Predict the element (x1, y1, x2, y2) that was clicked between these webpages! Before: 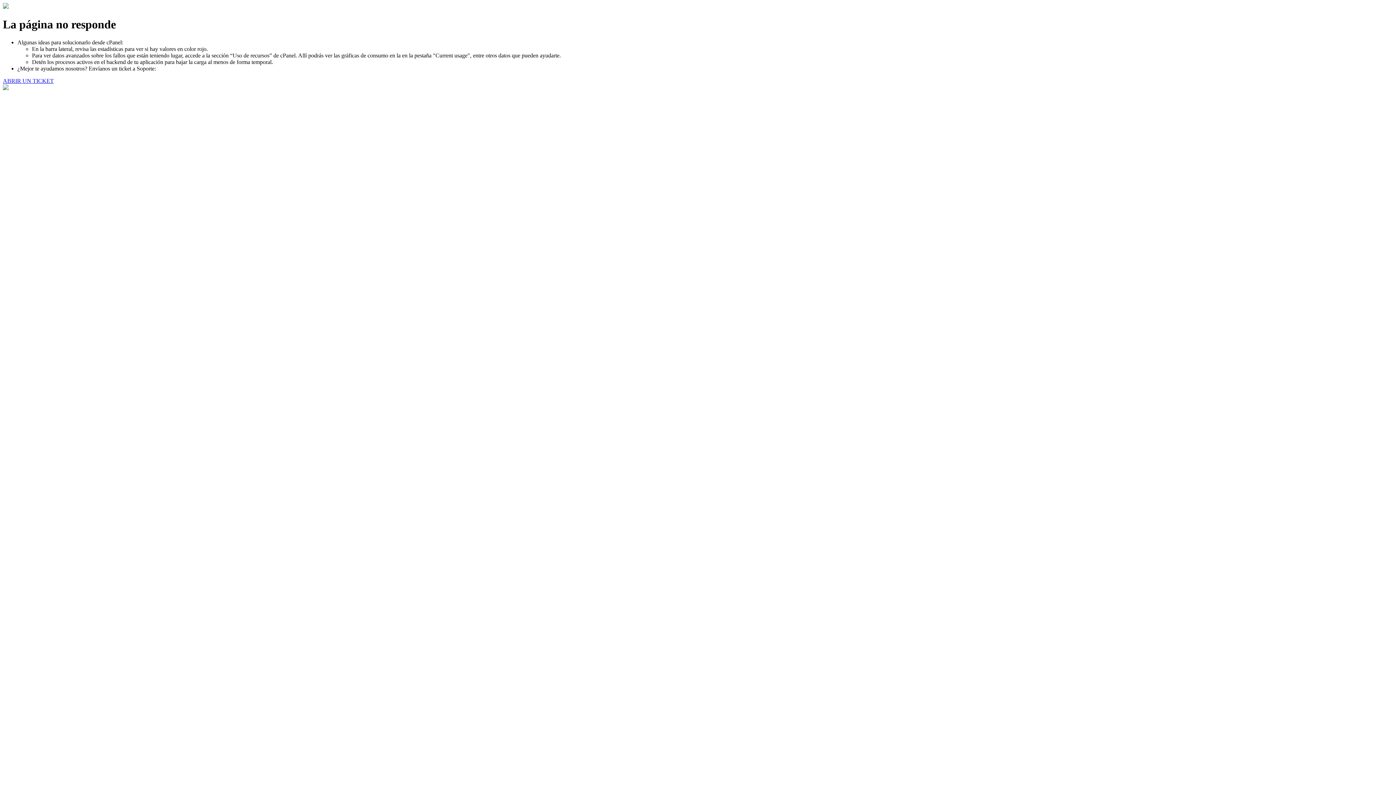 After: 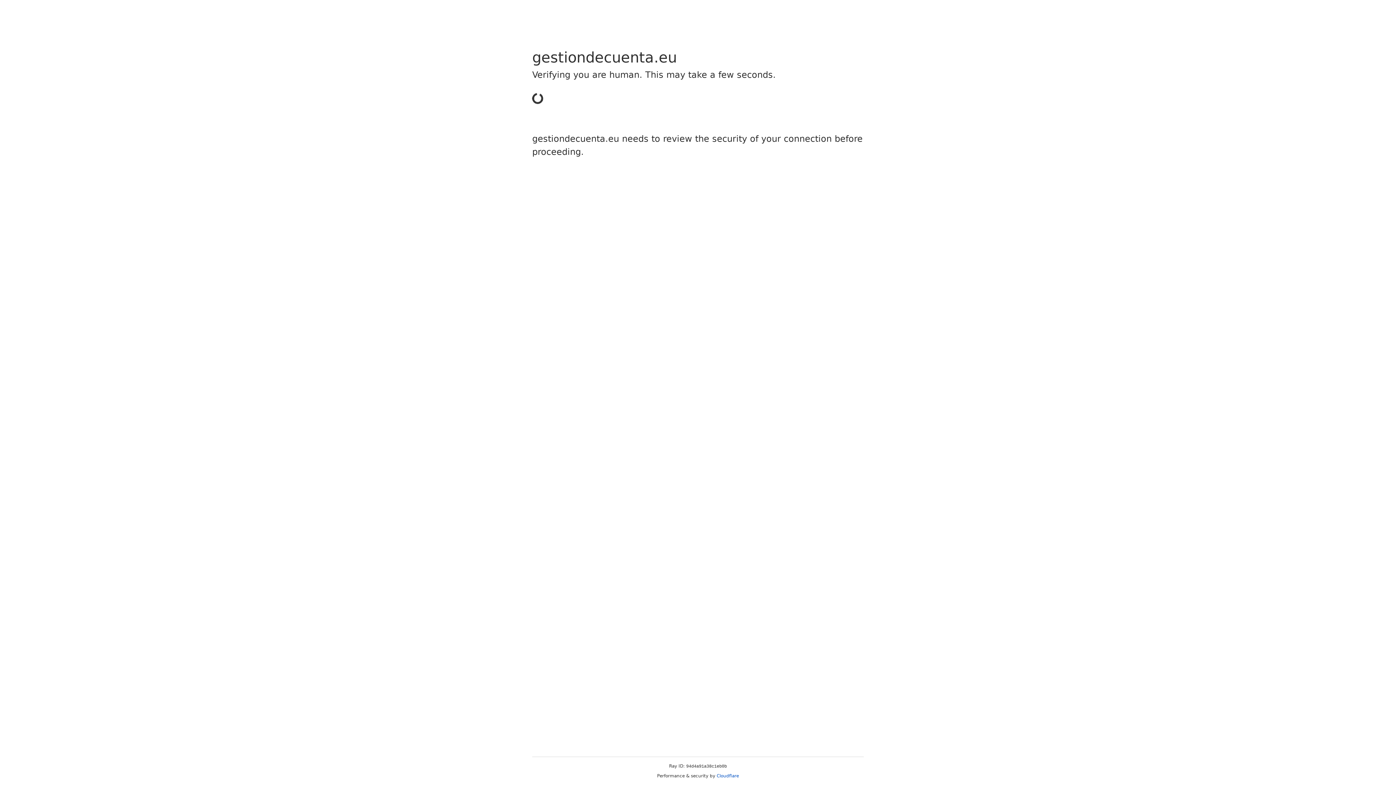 Action: bbox: (2, 77, 53, 83) label: ABRIR UN TICKET